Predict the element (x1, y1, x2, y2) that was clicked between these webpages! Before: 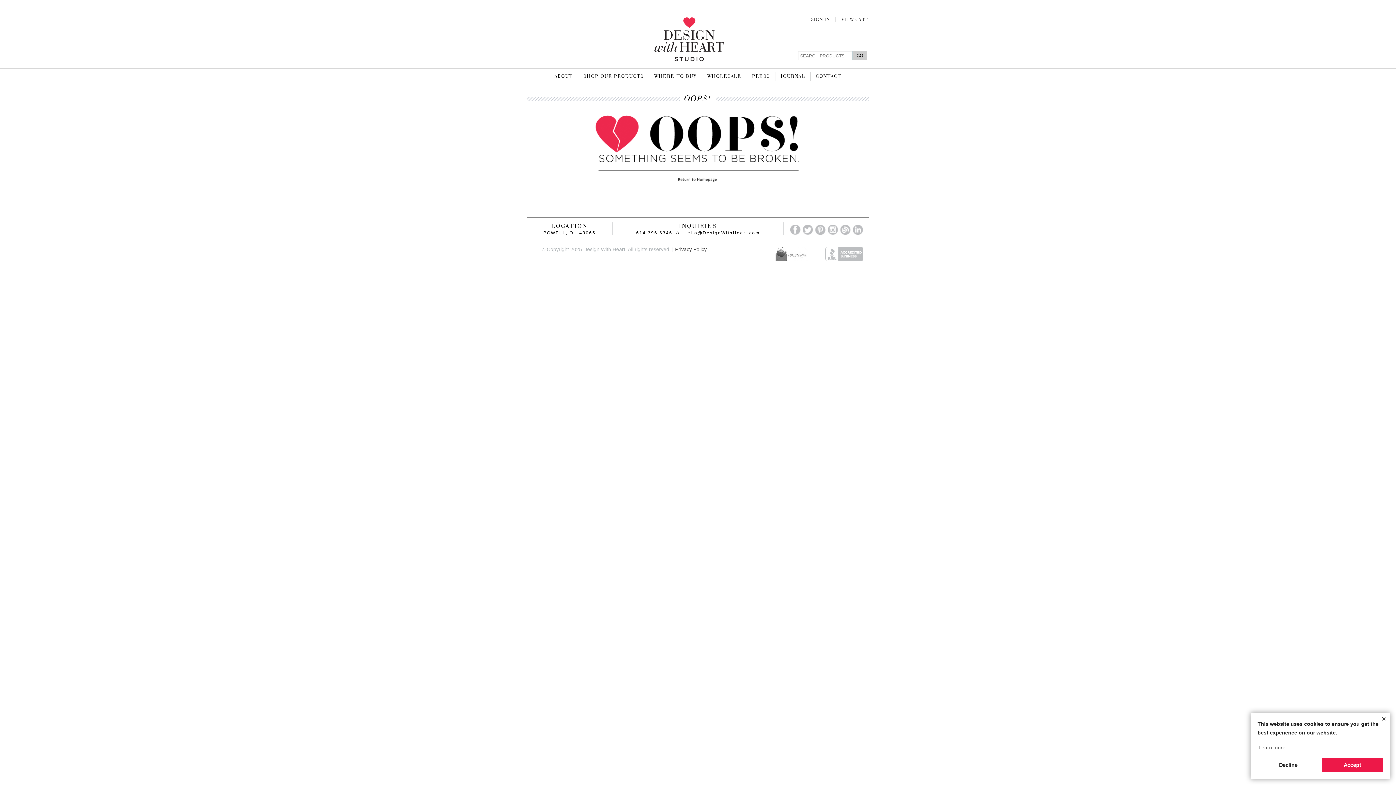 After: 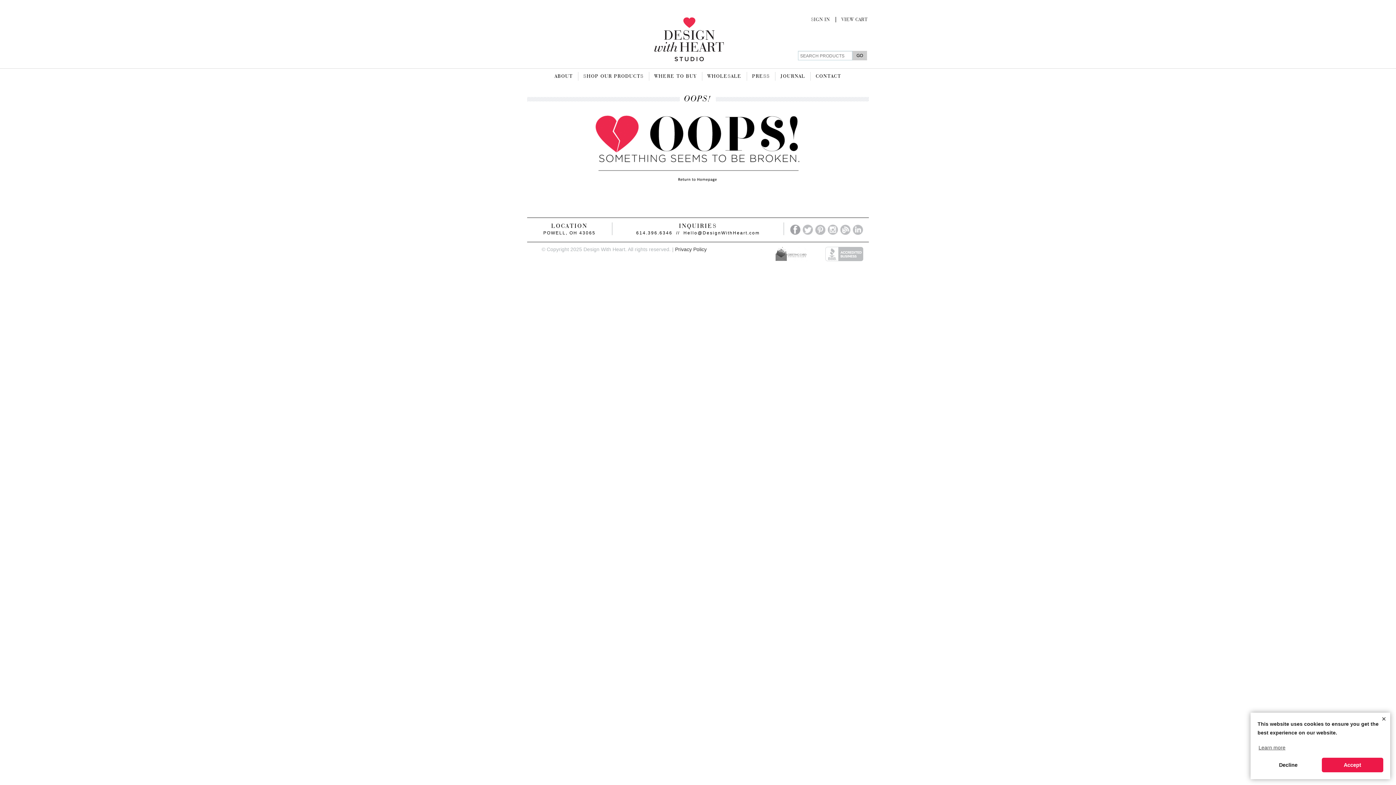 Action: bbox: (790, 230, 800, 236)